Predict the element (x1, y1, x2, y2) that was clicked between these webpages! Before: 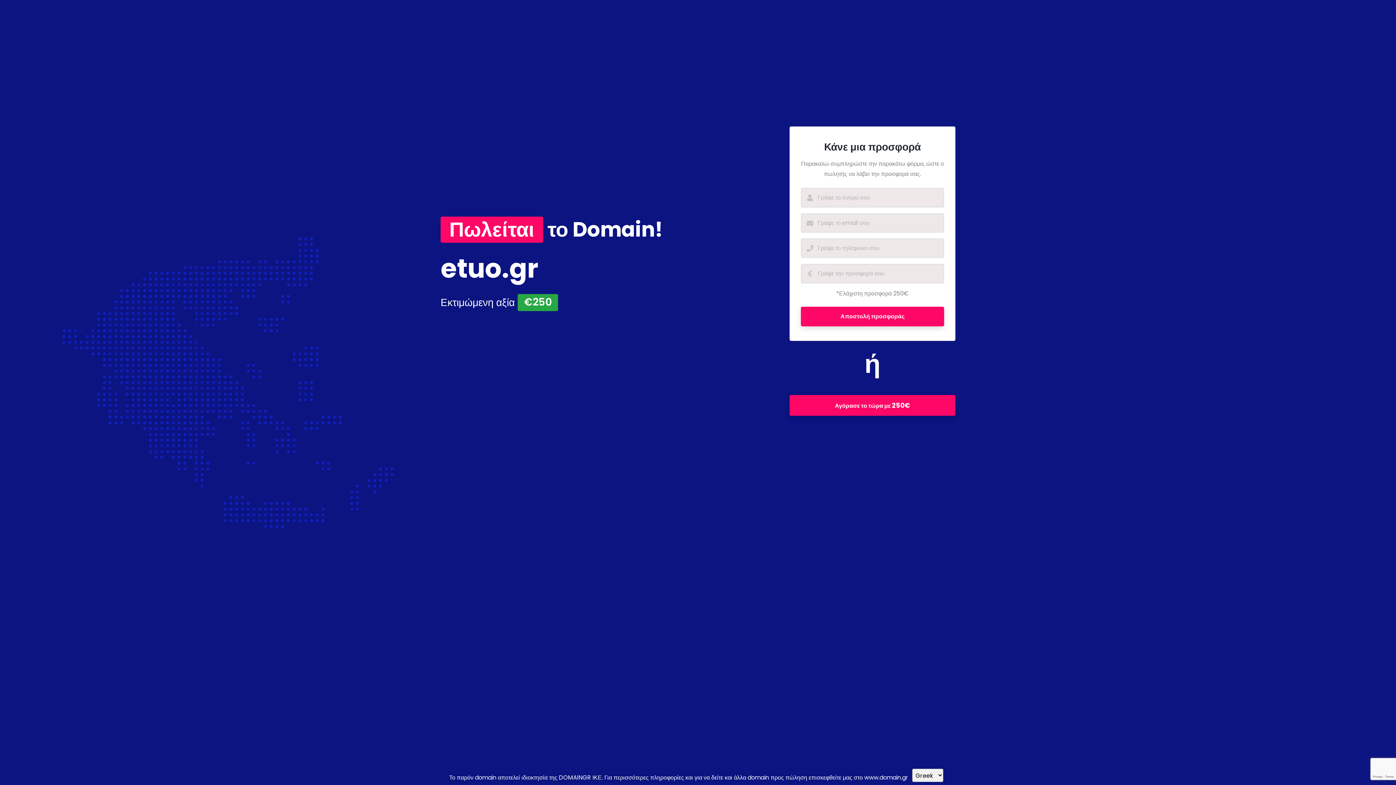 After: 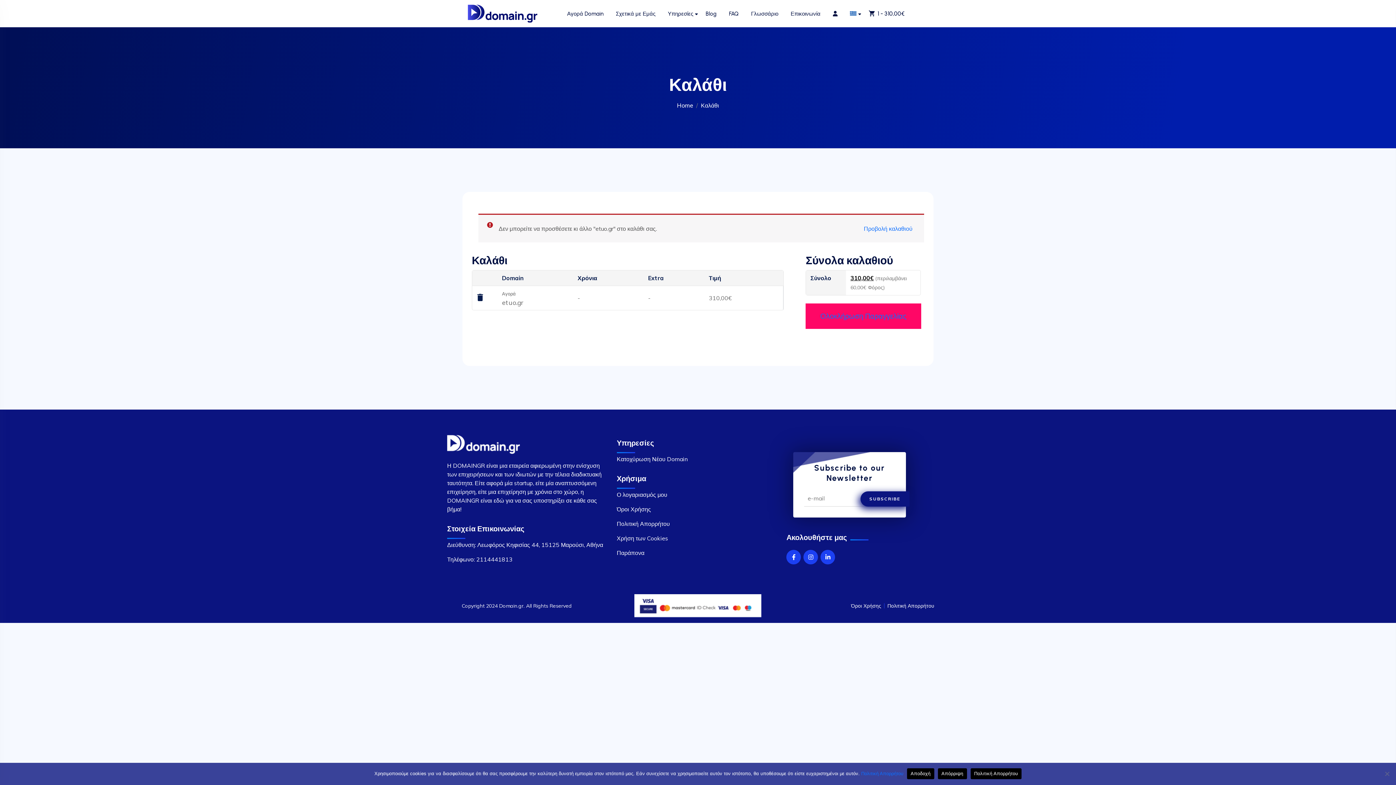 Action: label: Αγόρασε το τώρα με 250€ bbox: (789, 395, 955, 416)